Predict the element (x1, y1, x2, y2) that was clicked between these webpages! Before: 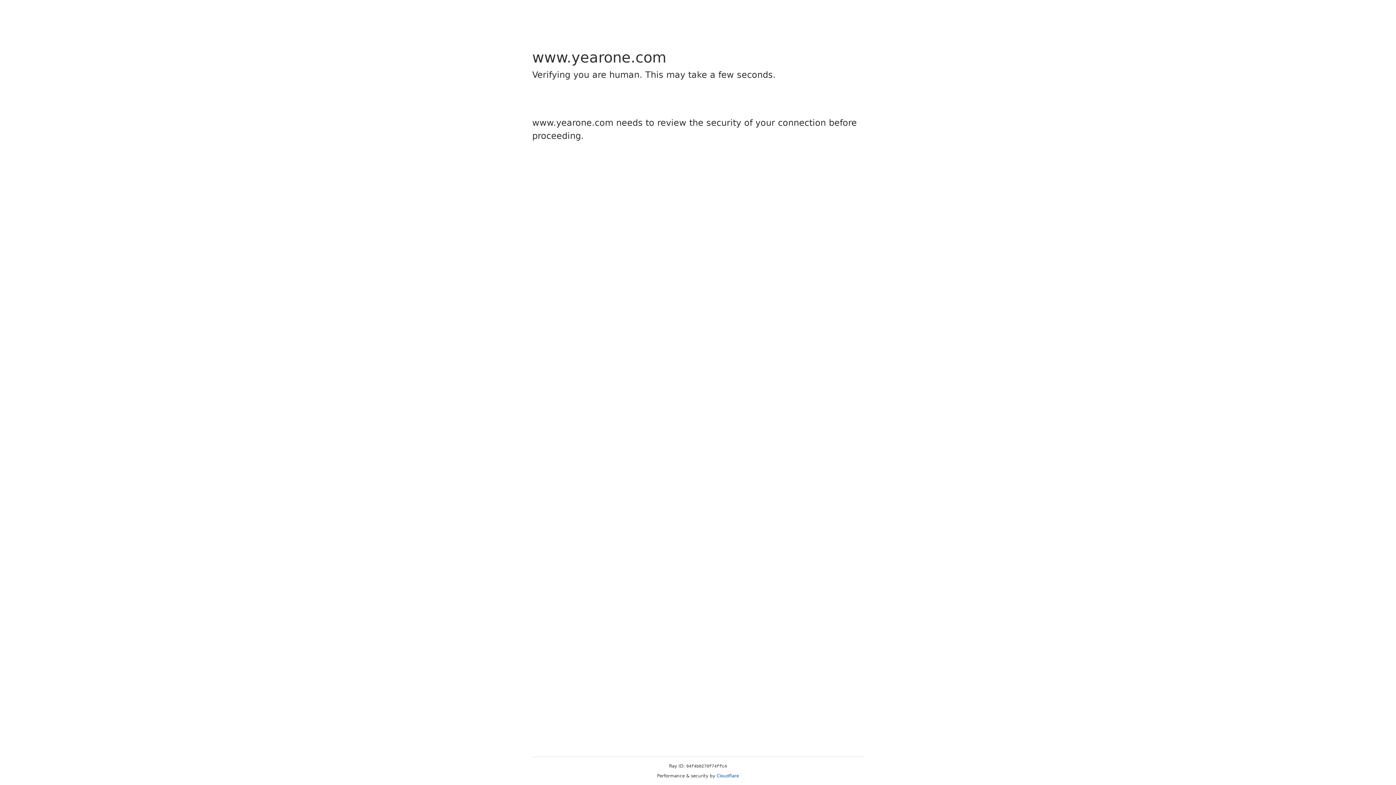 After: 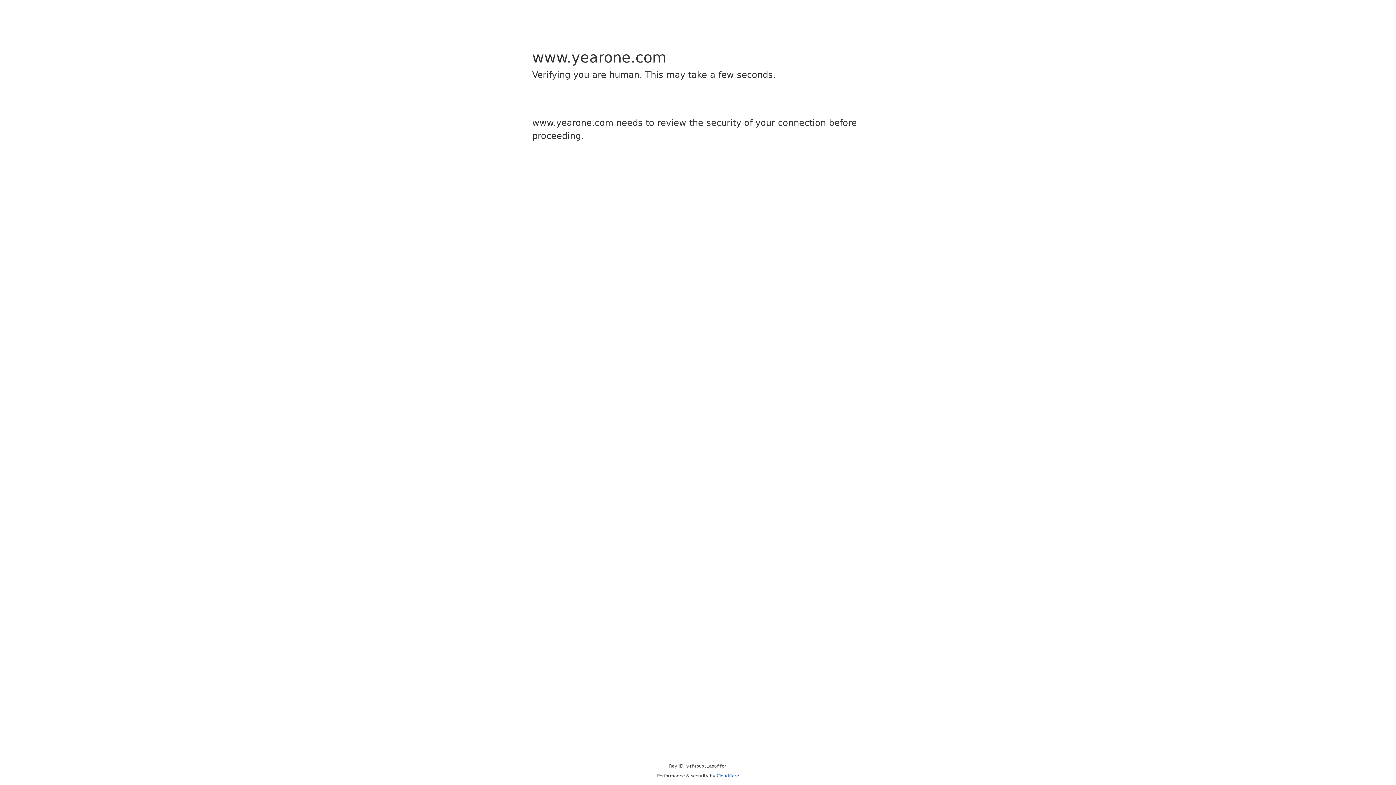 Action: label: Cloudflare bbox: (716, 773, 739, 778)